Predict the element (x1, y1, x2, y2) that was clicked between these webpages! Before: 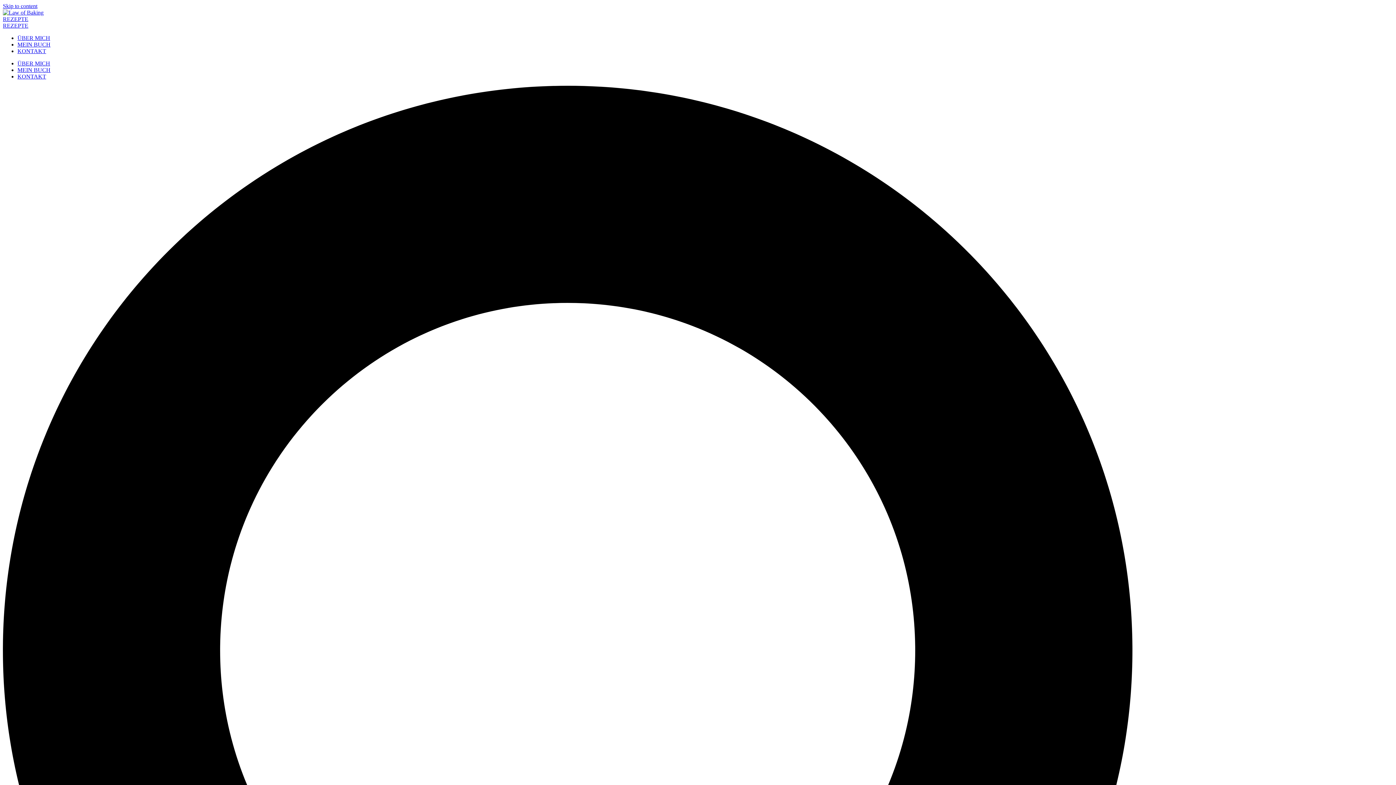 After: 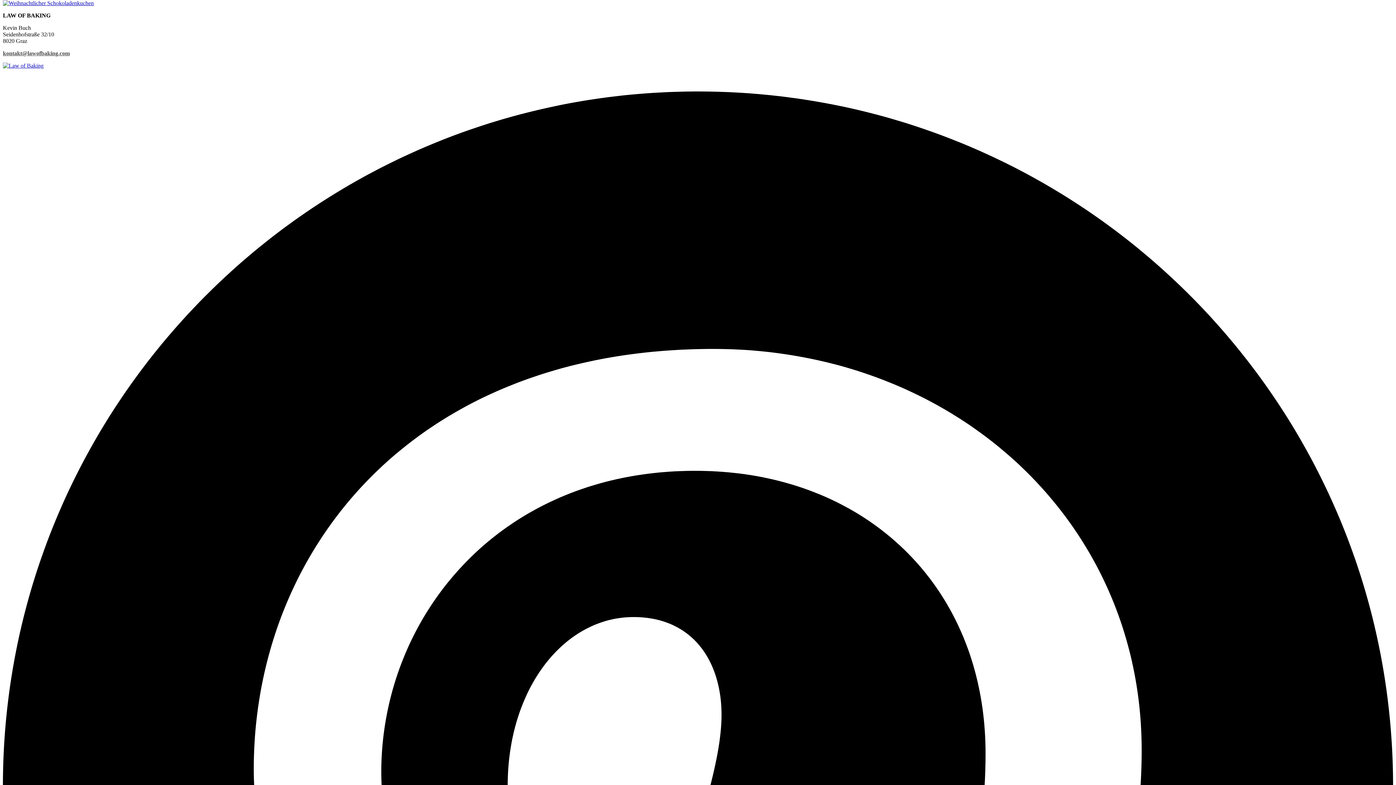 Action: bbox: (2, 2, 37, 9) label: Skip to content